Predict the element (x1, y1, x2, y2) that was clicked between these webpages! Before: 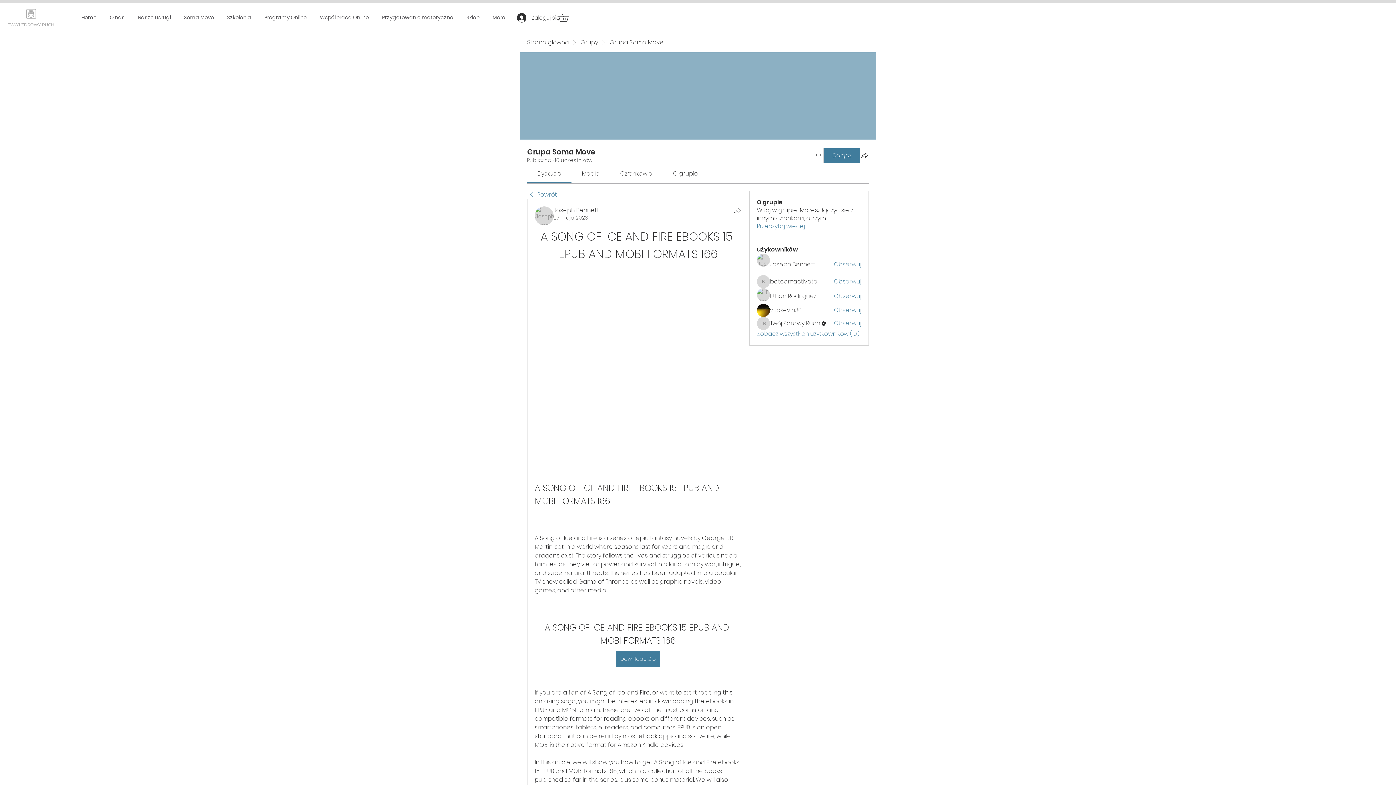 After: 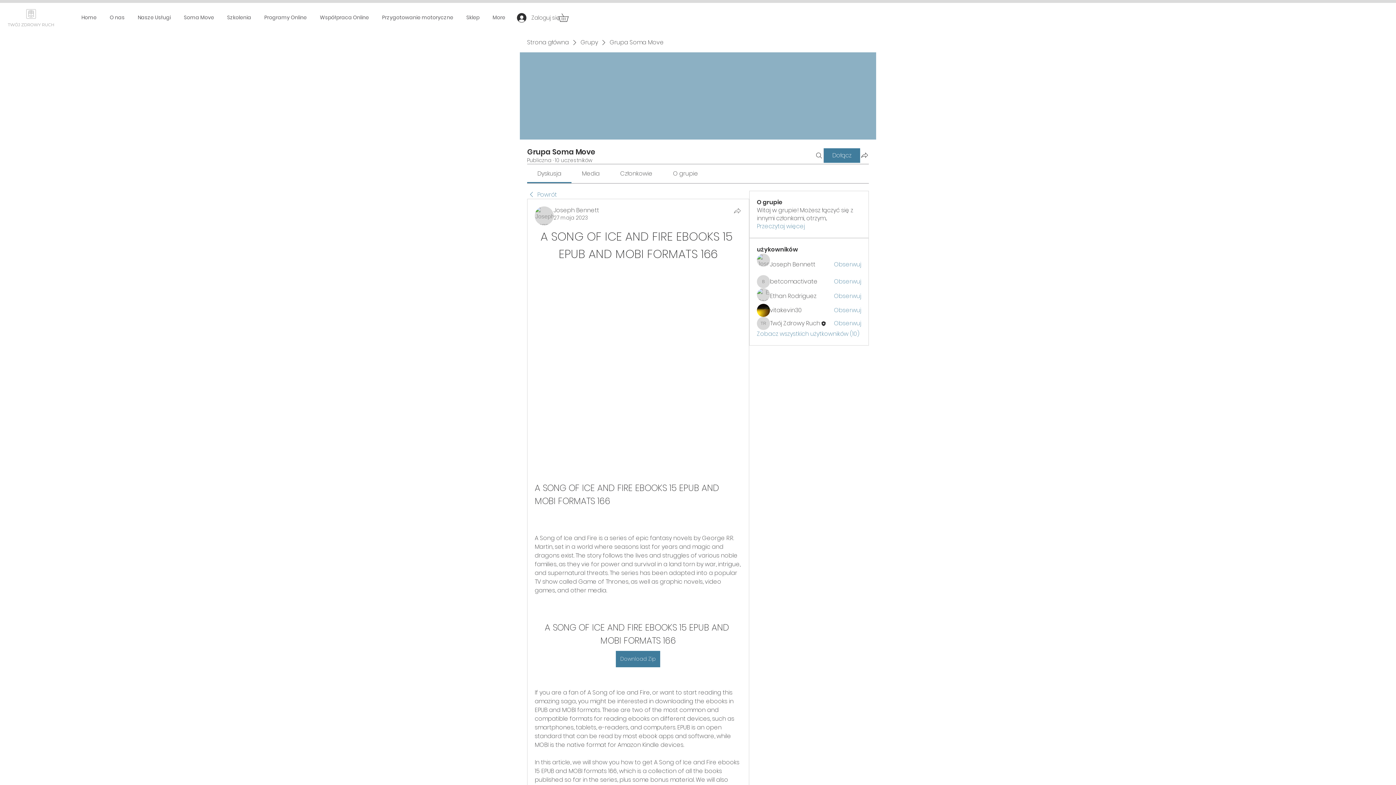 Action: bbox: (733, 206, 741, 215) label: Udostępnij